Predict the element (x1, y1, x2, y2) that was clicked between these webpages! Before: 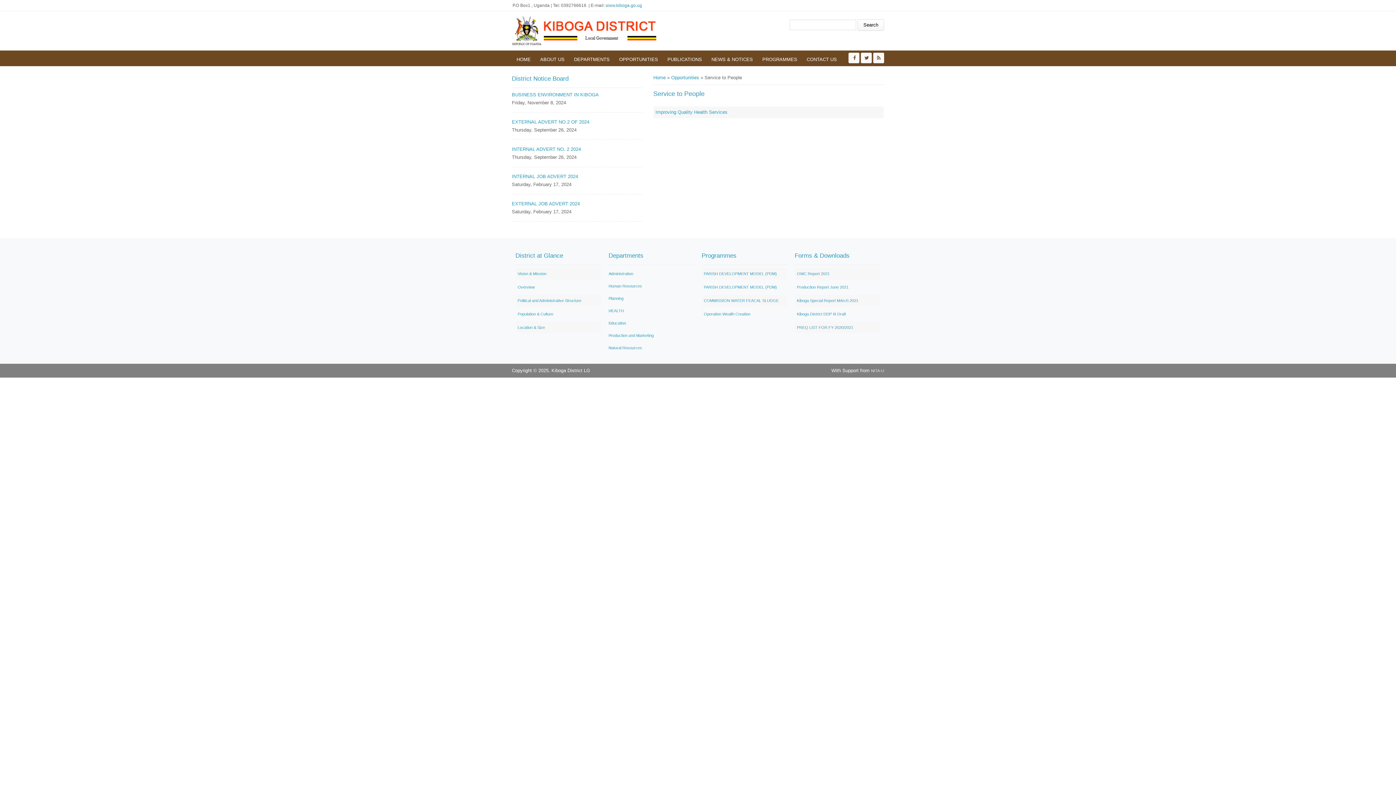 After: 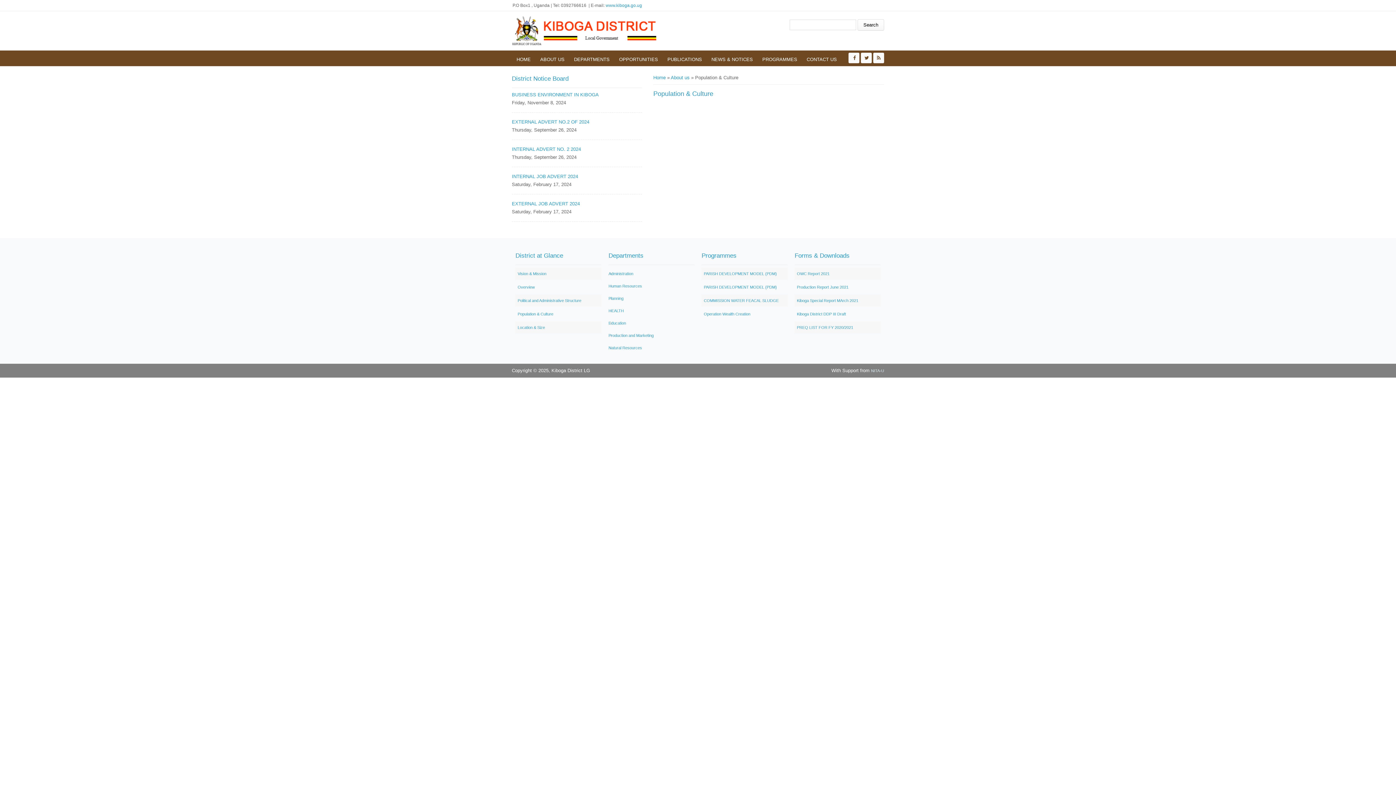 Action: bbox: (517, 312, 553, 316) label: Population & Culture